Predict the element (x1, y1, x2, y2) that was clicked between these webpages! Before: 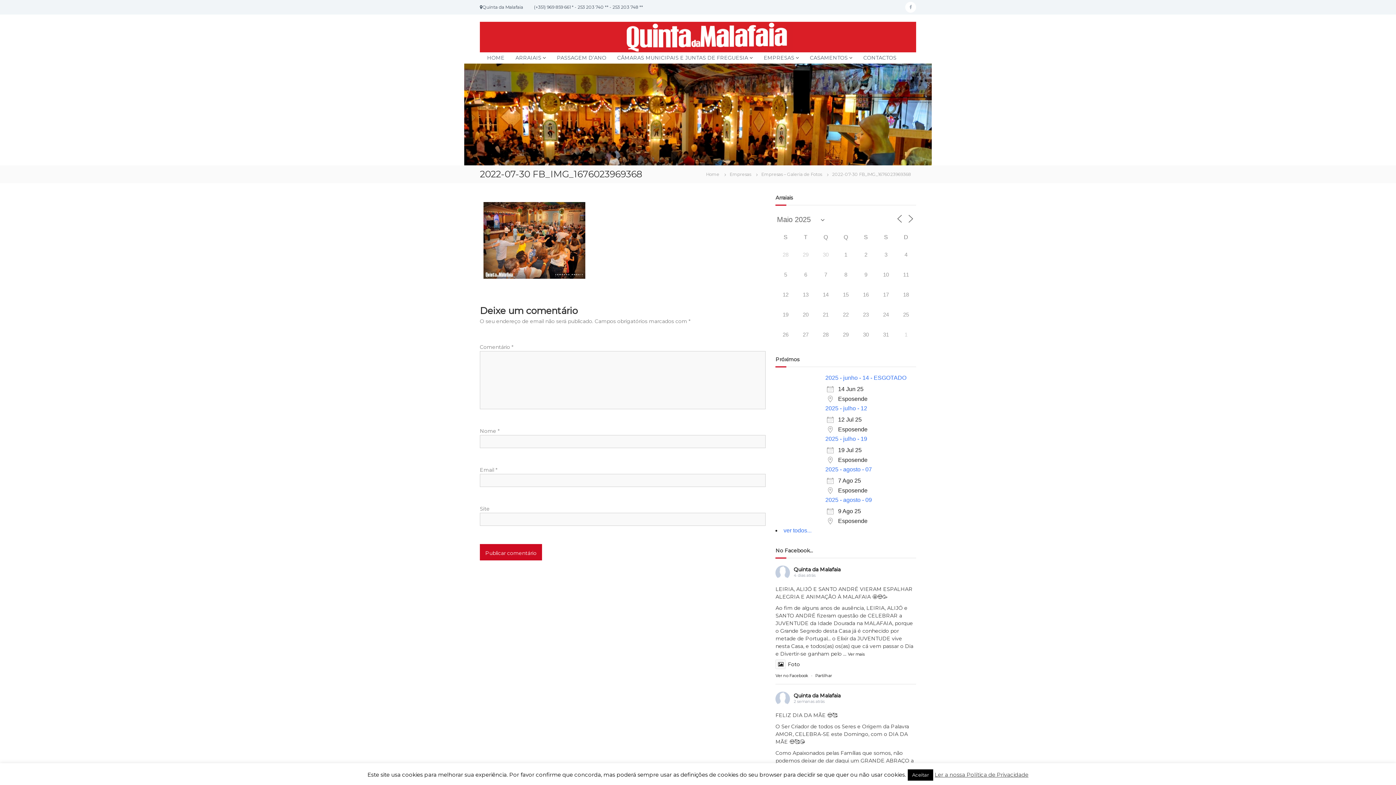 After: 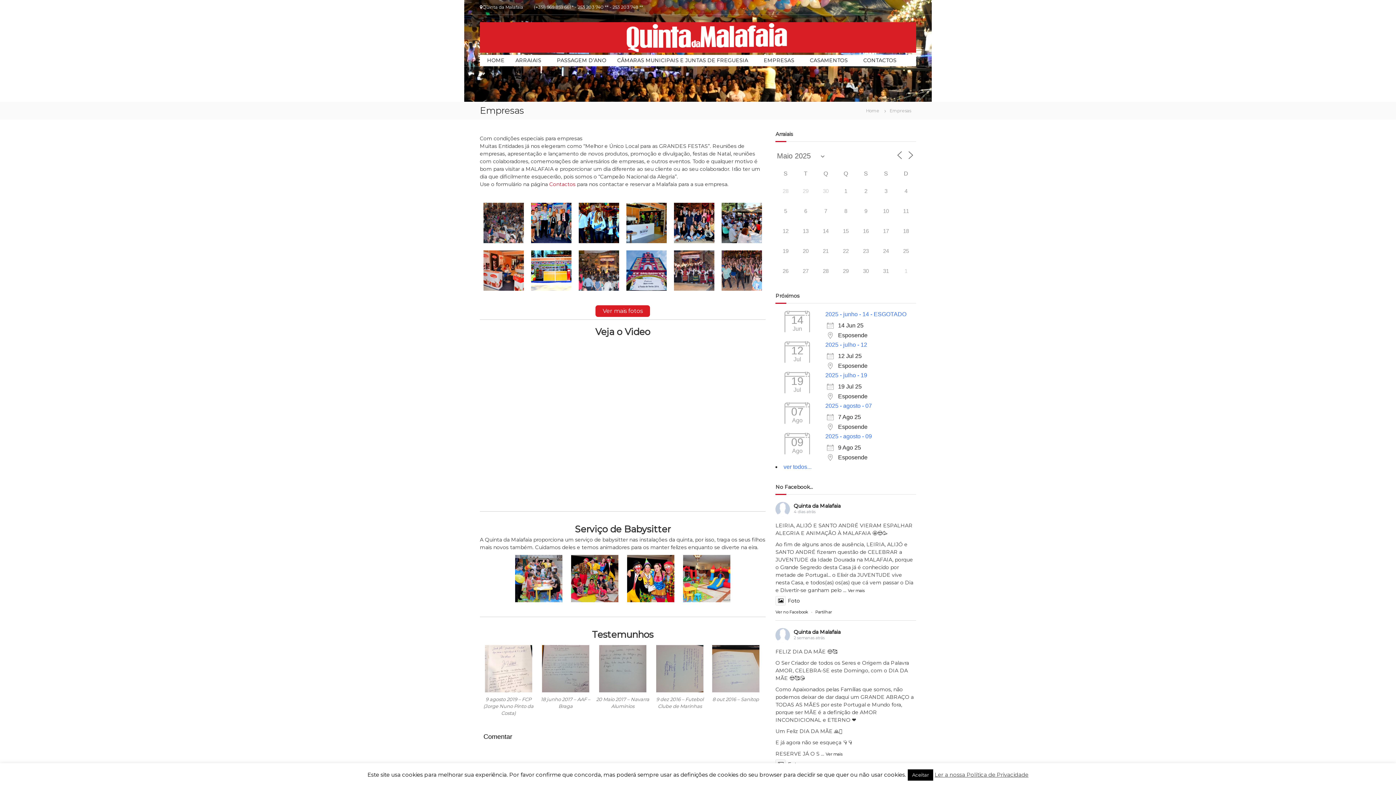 Action: label: Empresas bbox: (724, 170, 756, 177)